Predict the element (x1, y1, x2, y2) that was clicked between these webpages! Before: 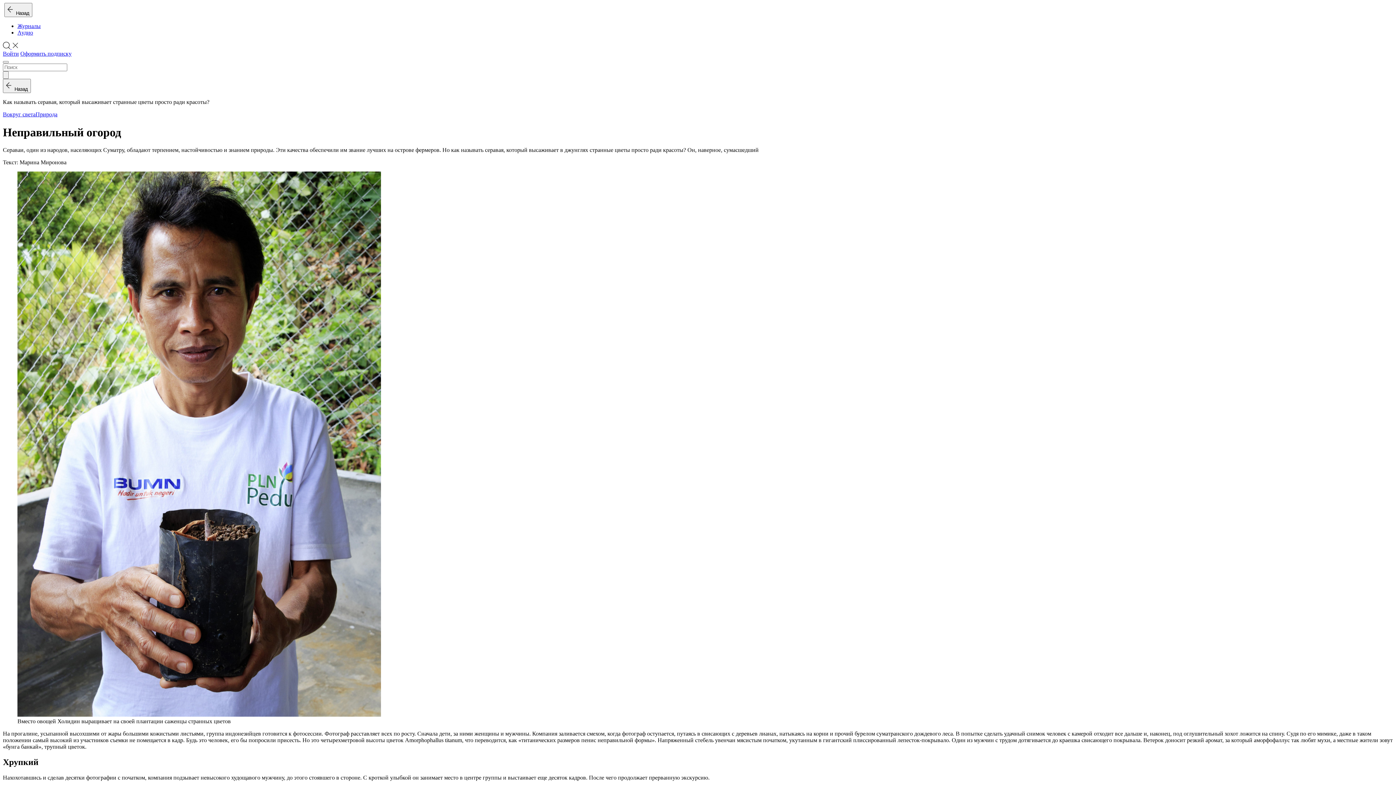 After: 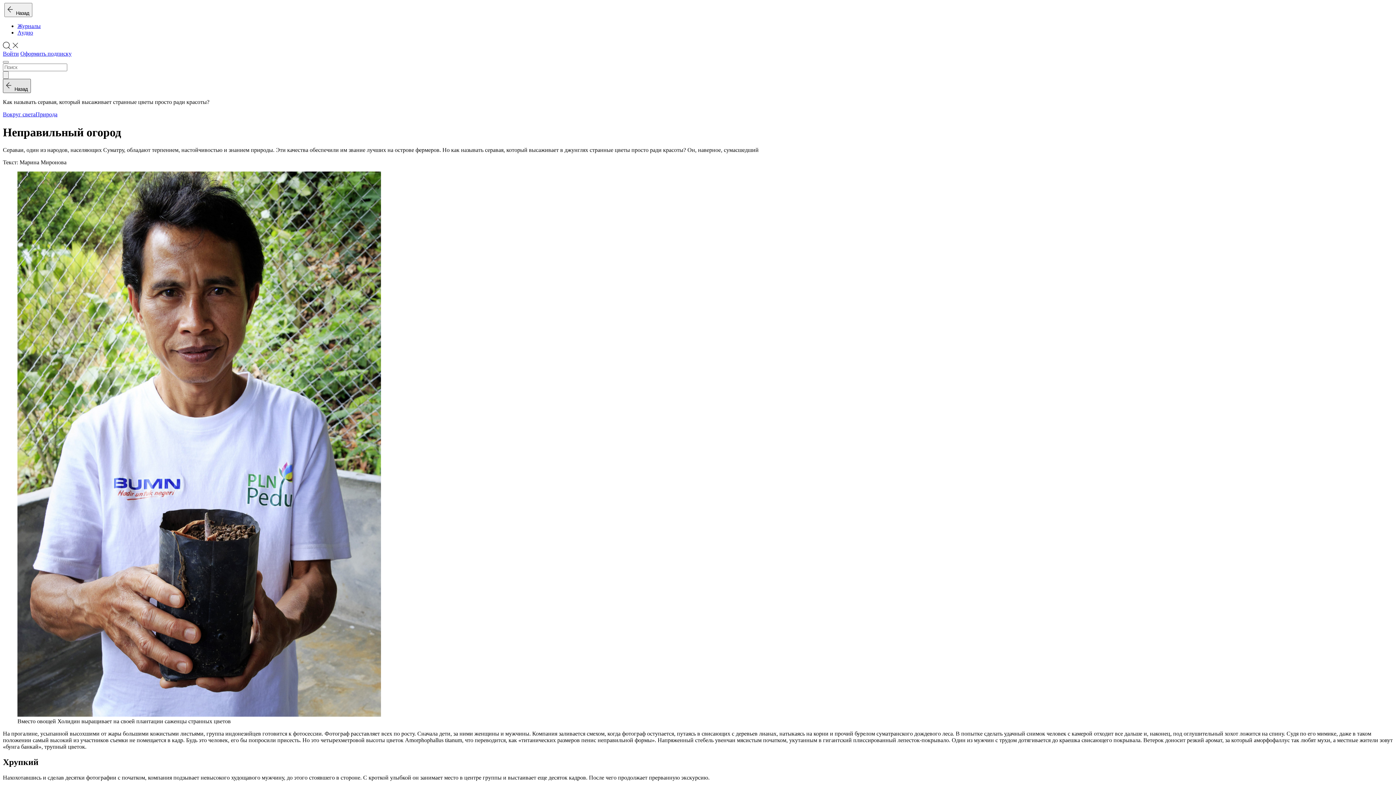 Action: bbox: (2, 79, 30, 93) label:   Назад